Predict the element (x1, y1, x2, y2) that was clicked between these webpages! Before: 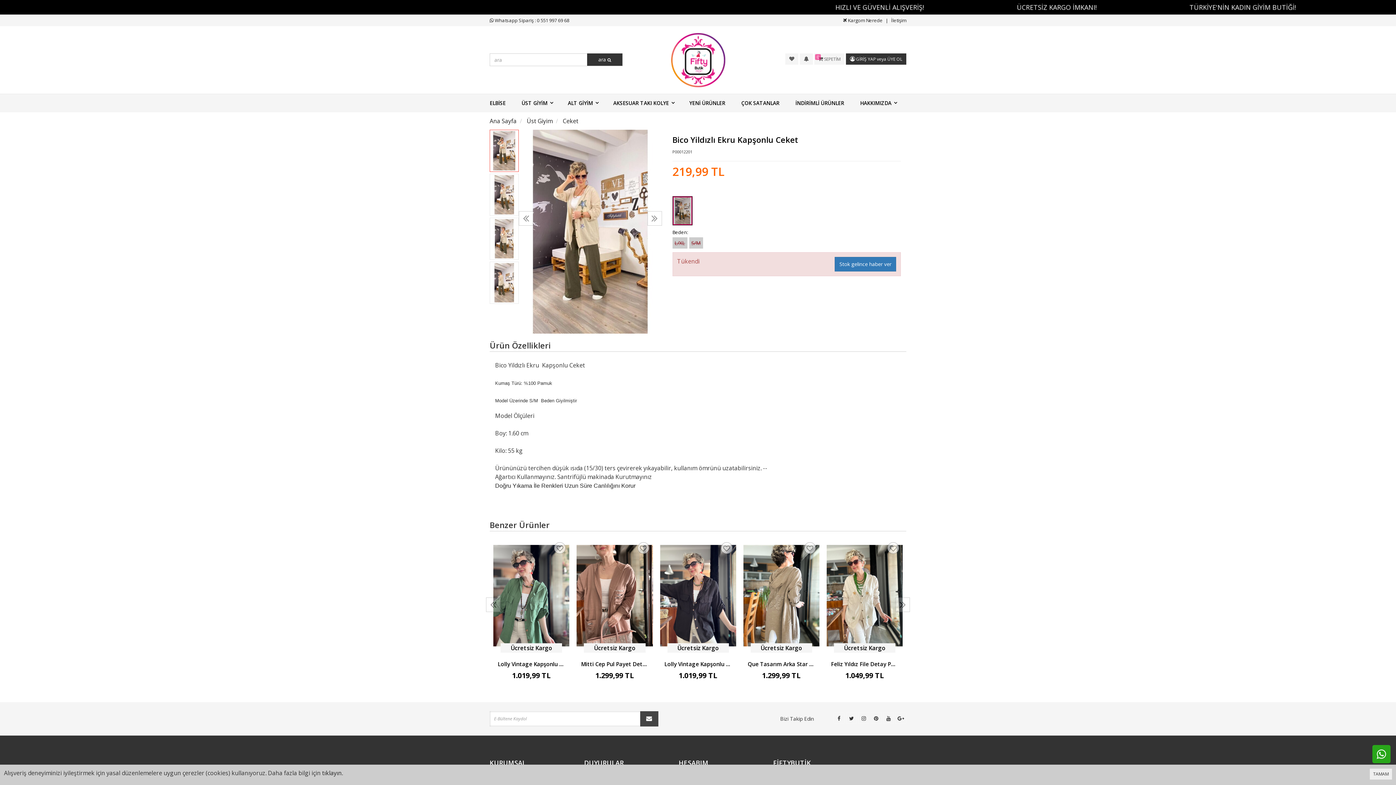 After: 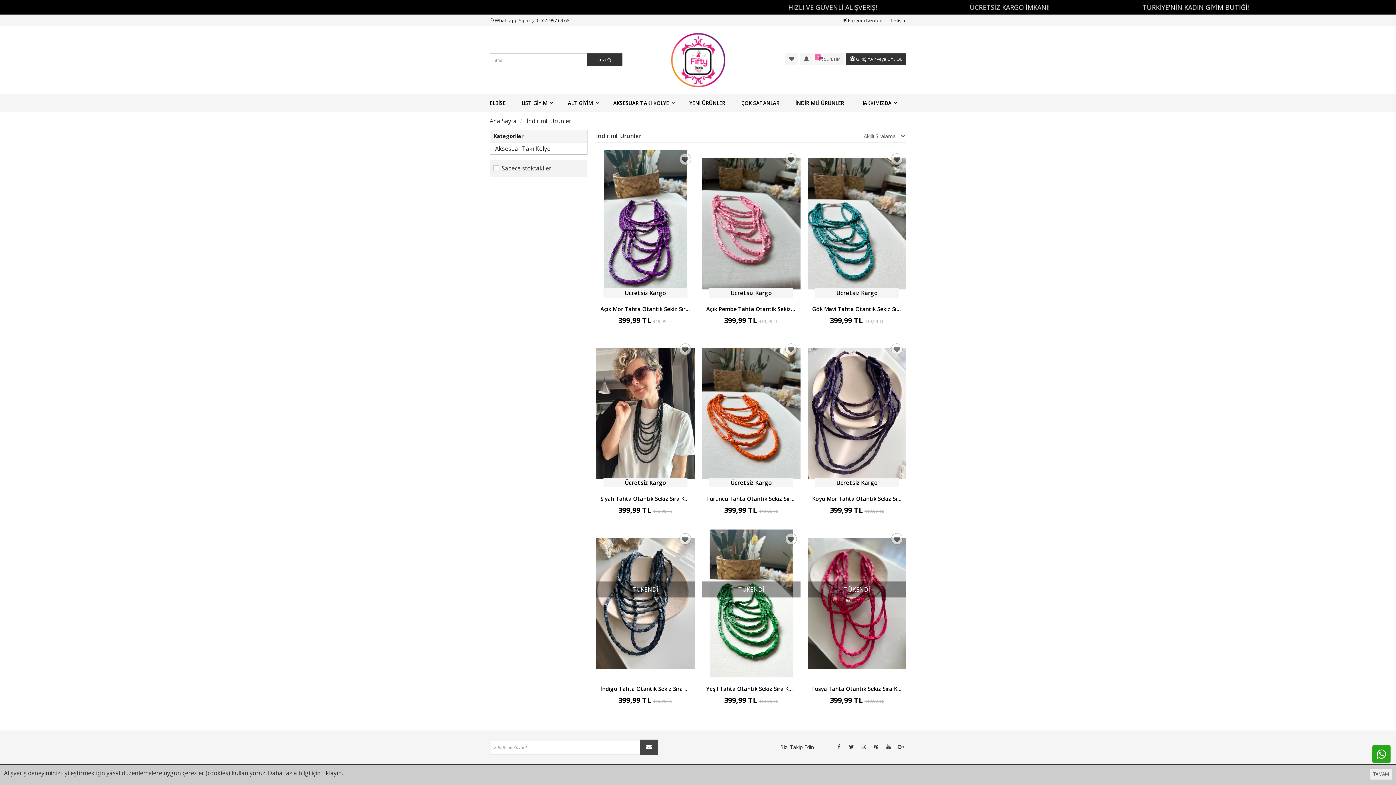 Action: bbox: (787, 94, 852, 112) label: İNDİRİMLİ ÜRÜNLER